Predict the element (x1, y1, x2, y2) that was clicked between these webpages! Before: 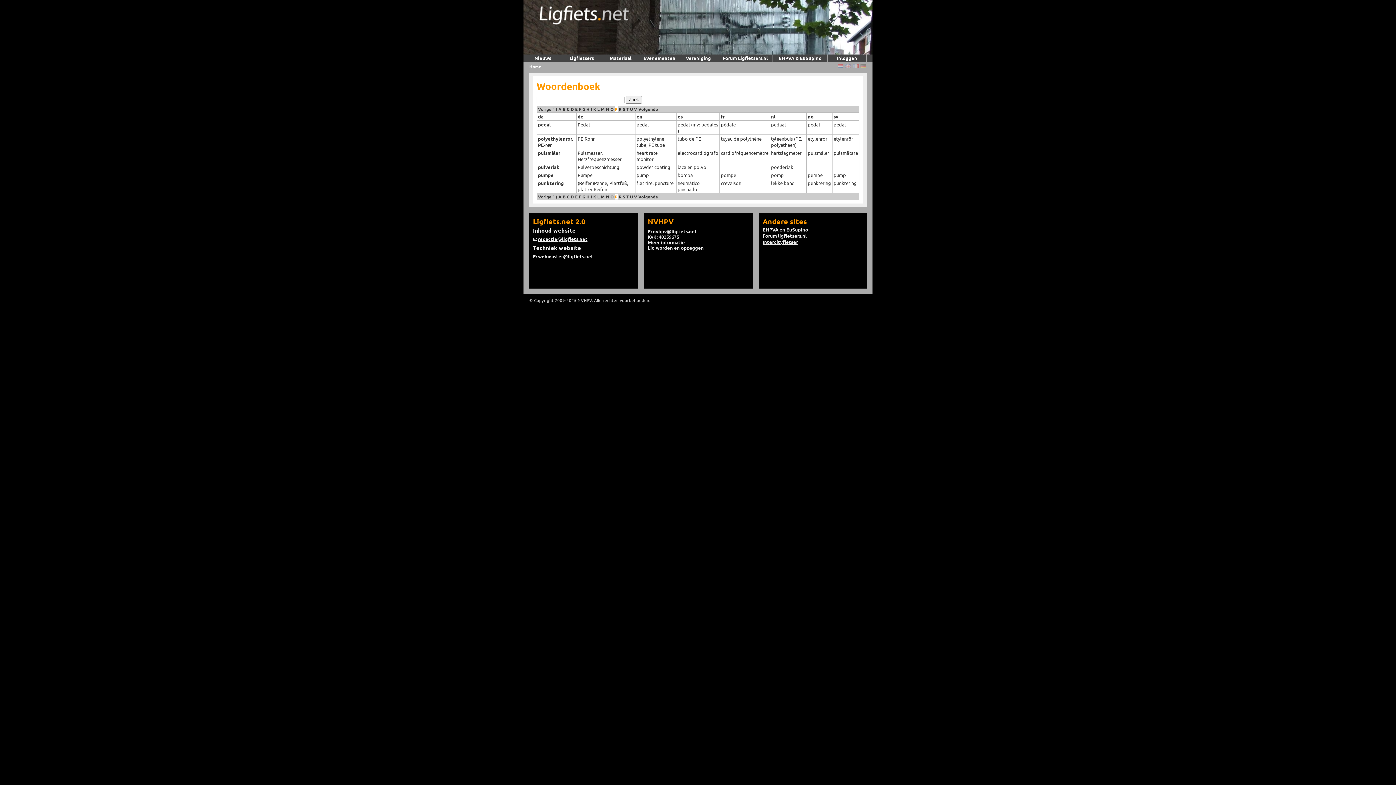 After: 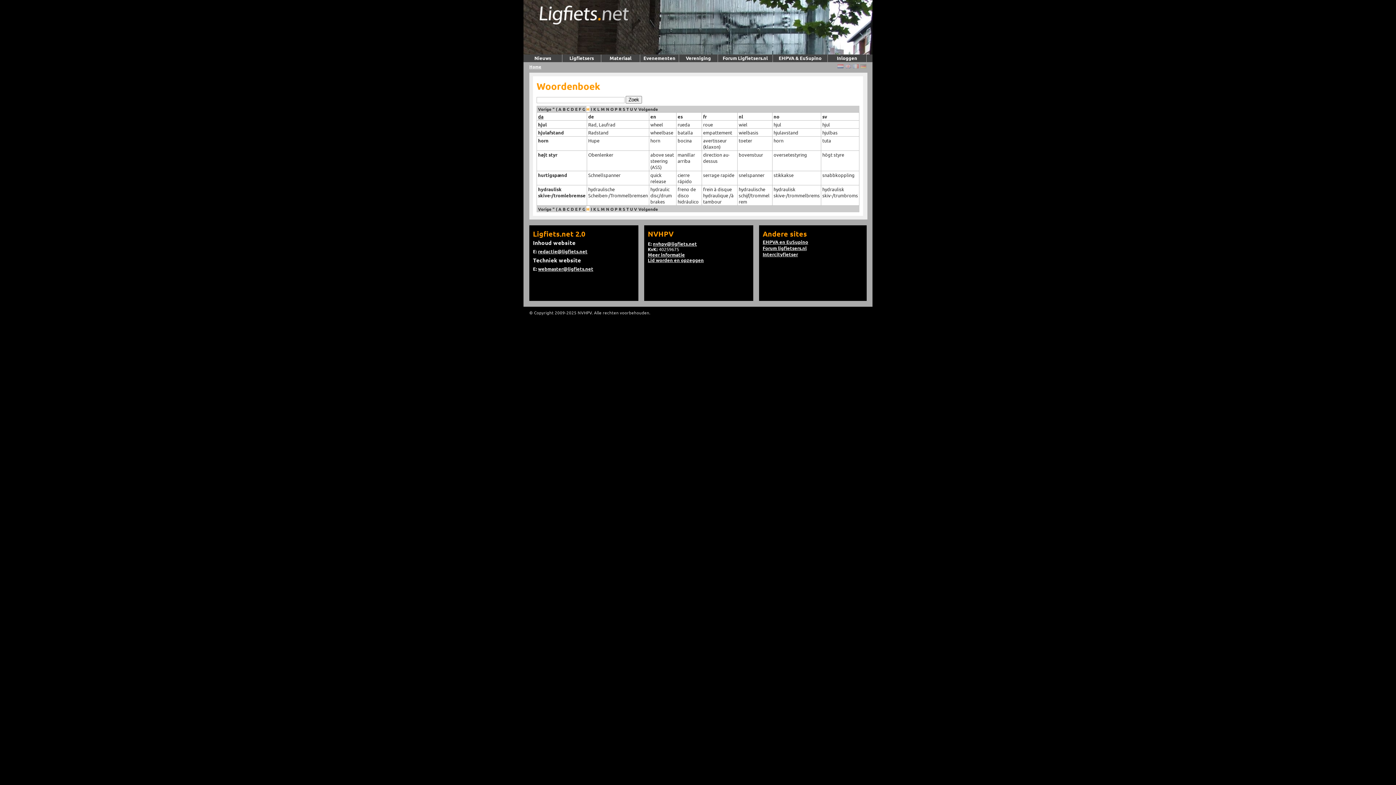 Action: label: H bbox: (586, 193, 589, 199)